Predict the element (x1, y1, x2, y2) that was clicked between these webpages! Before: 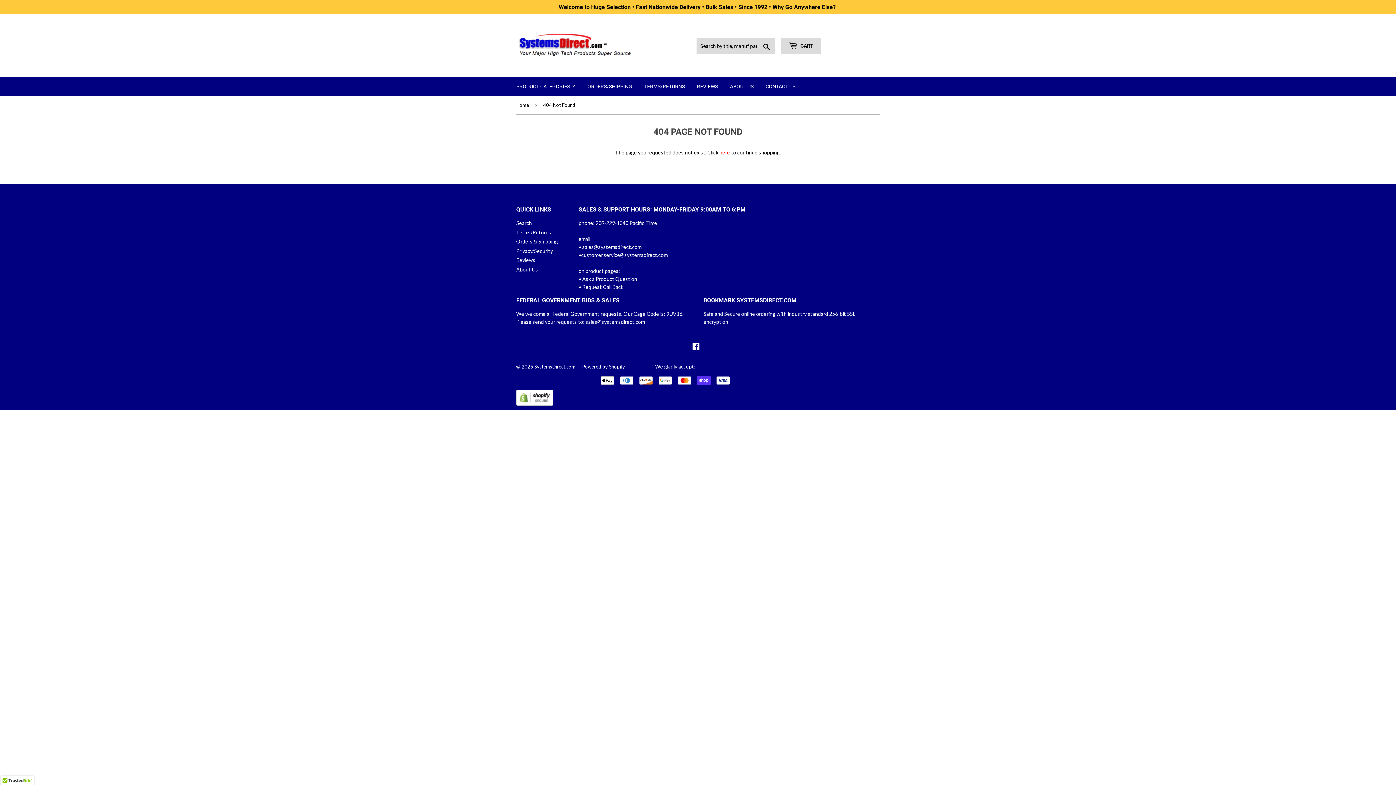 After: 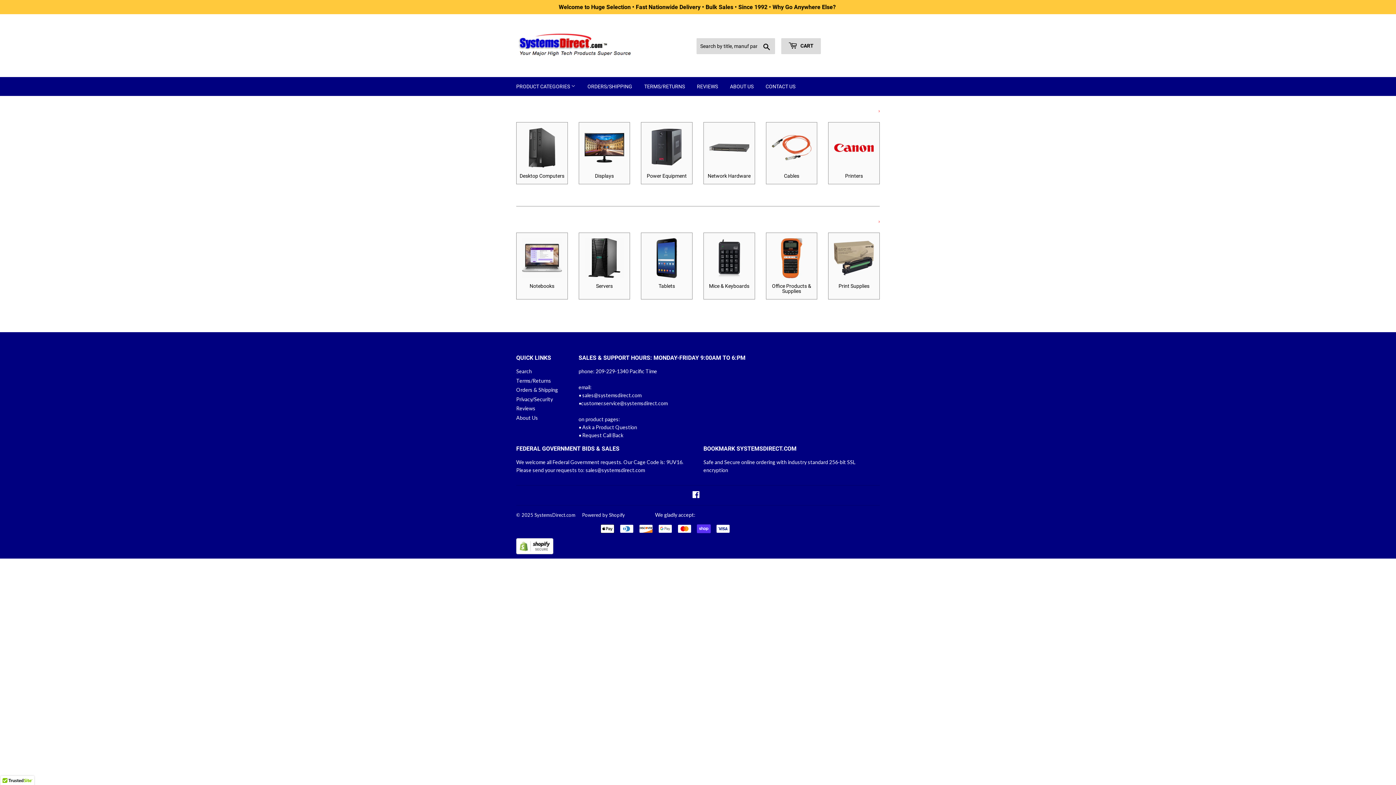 Action: bbox: (516, 30, 637, 60)